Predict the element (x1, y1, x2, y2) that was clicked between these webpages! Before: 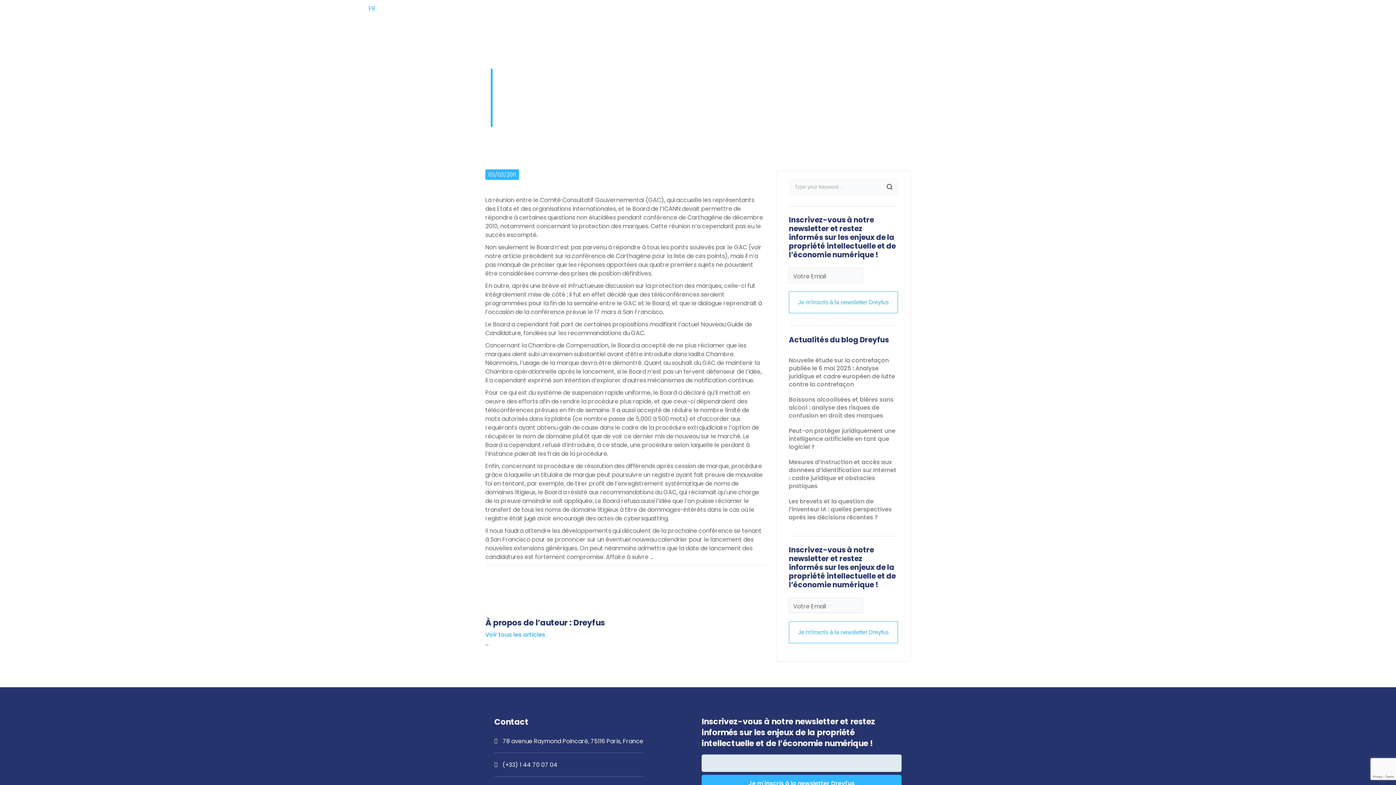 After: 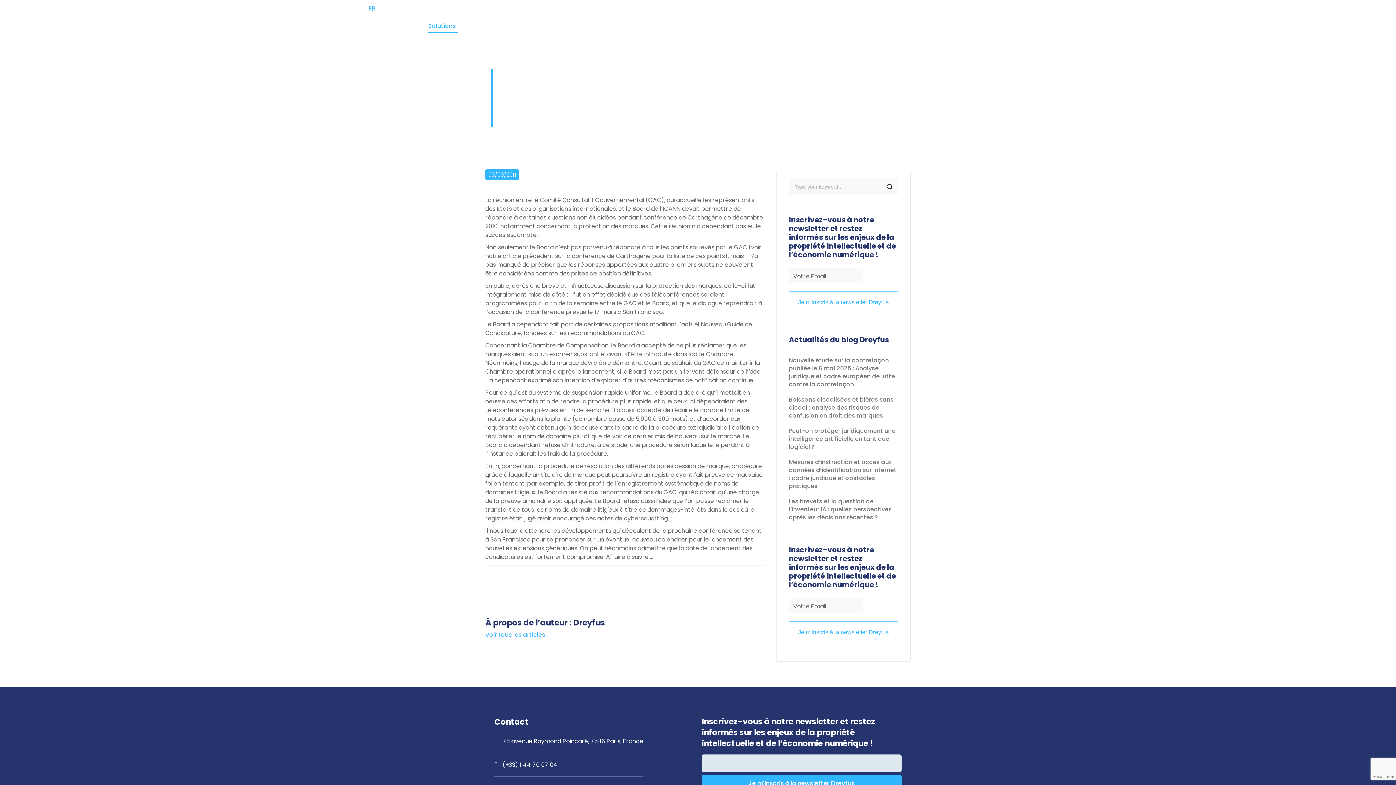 Action: bbox: (428, 20, 458, 32) label: Solutions